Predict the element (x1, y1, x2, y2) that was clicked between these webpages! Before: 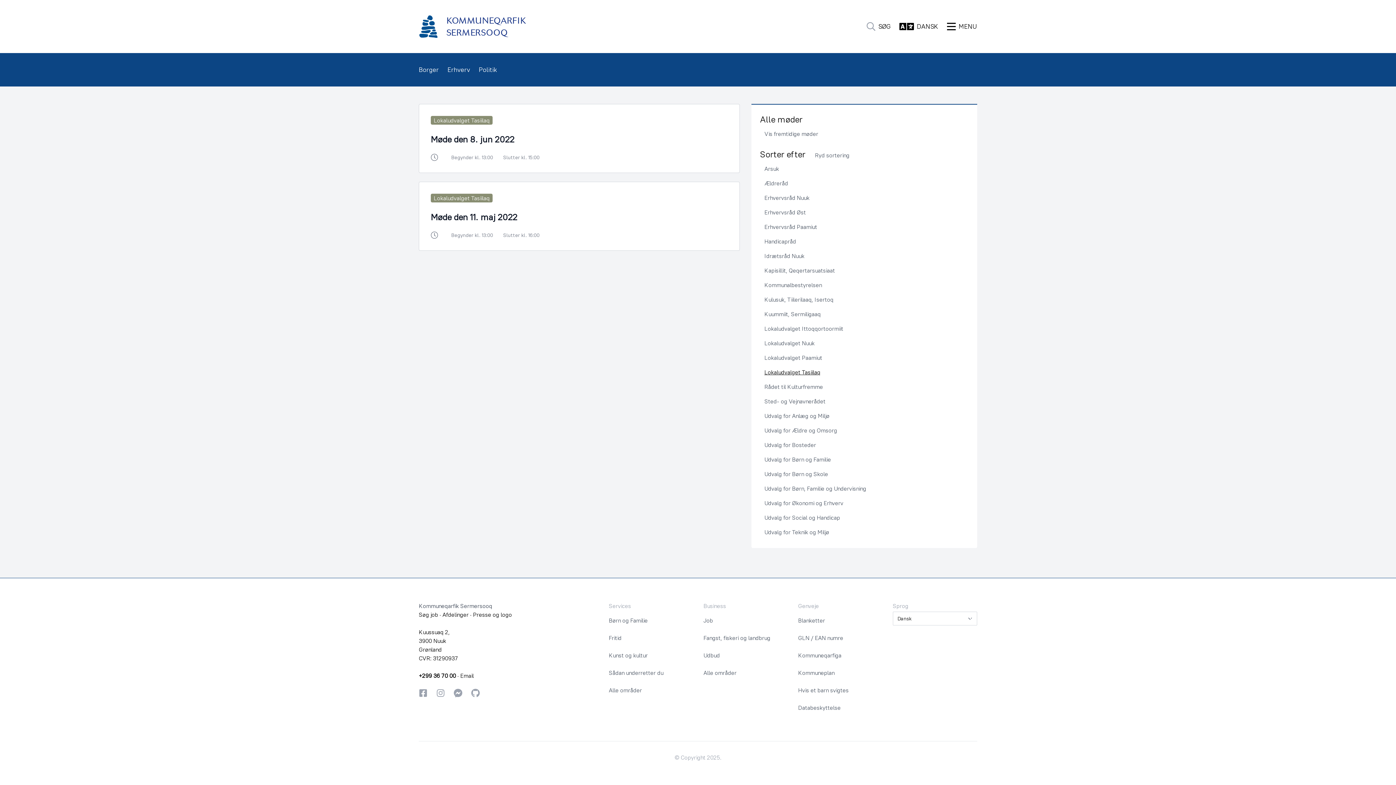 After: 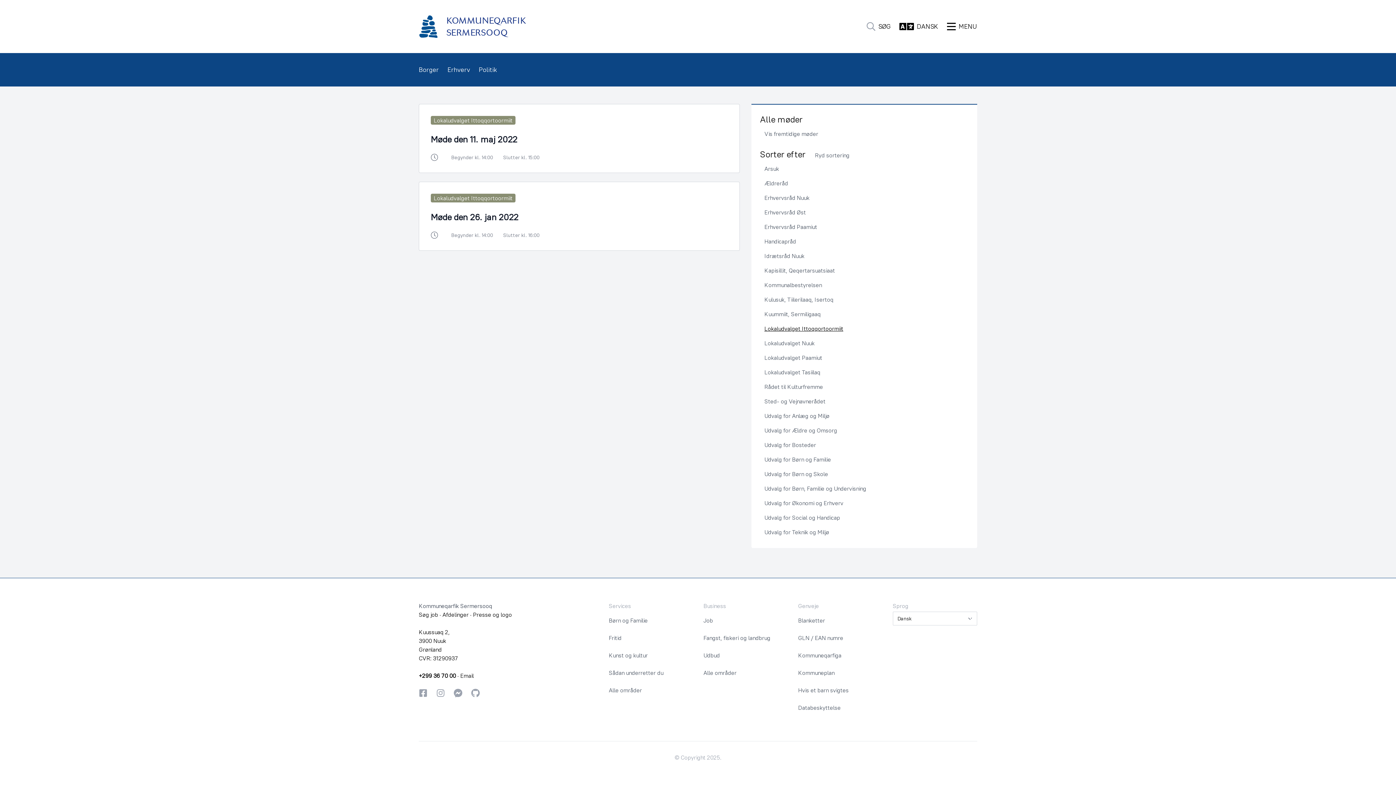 Action: bbox: (764, 325, 843, 332) label: Lokaludvalget Ittoqqortoormiit